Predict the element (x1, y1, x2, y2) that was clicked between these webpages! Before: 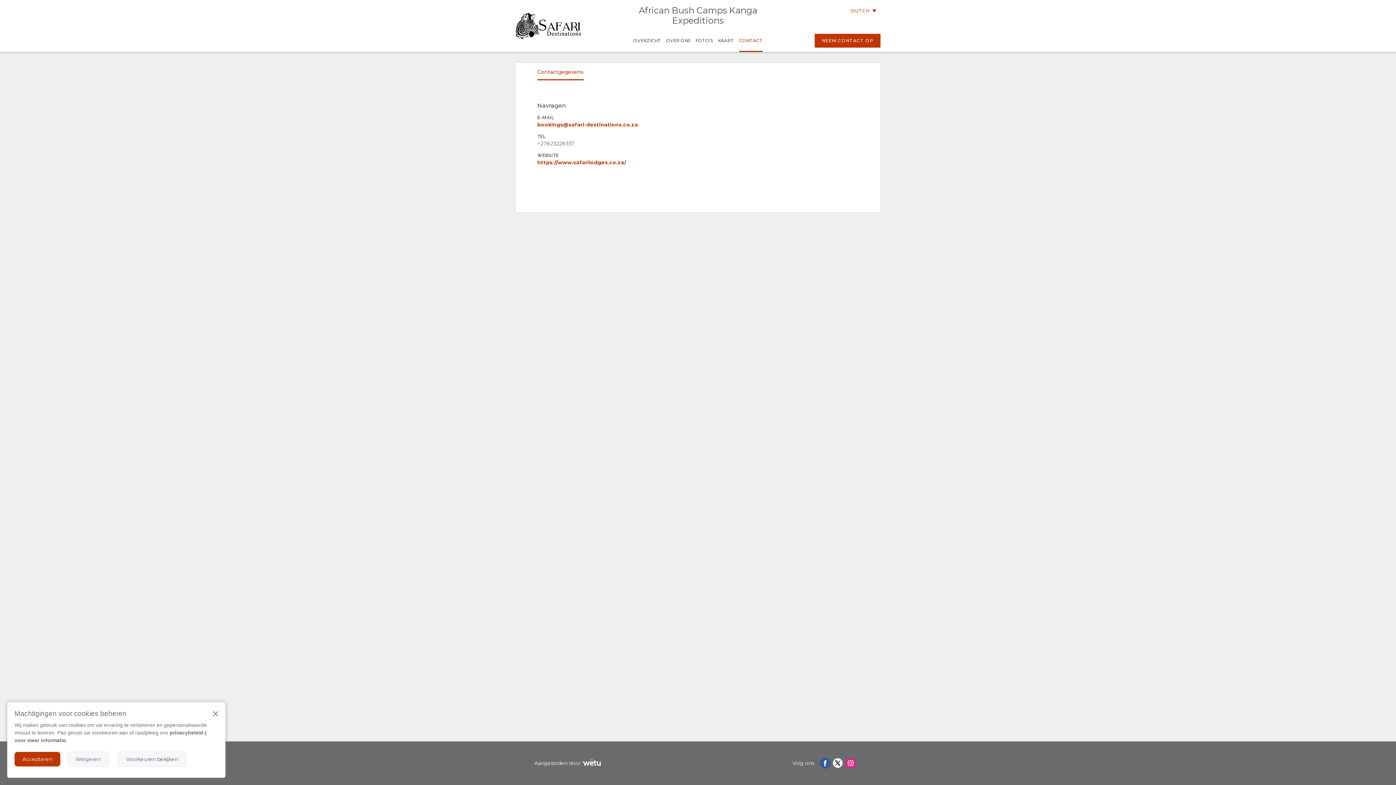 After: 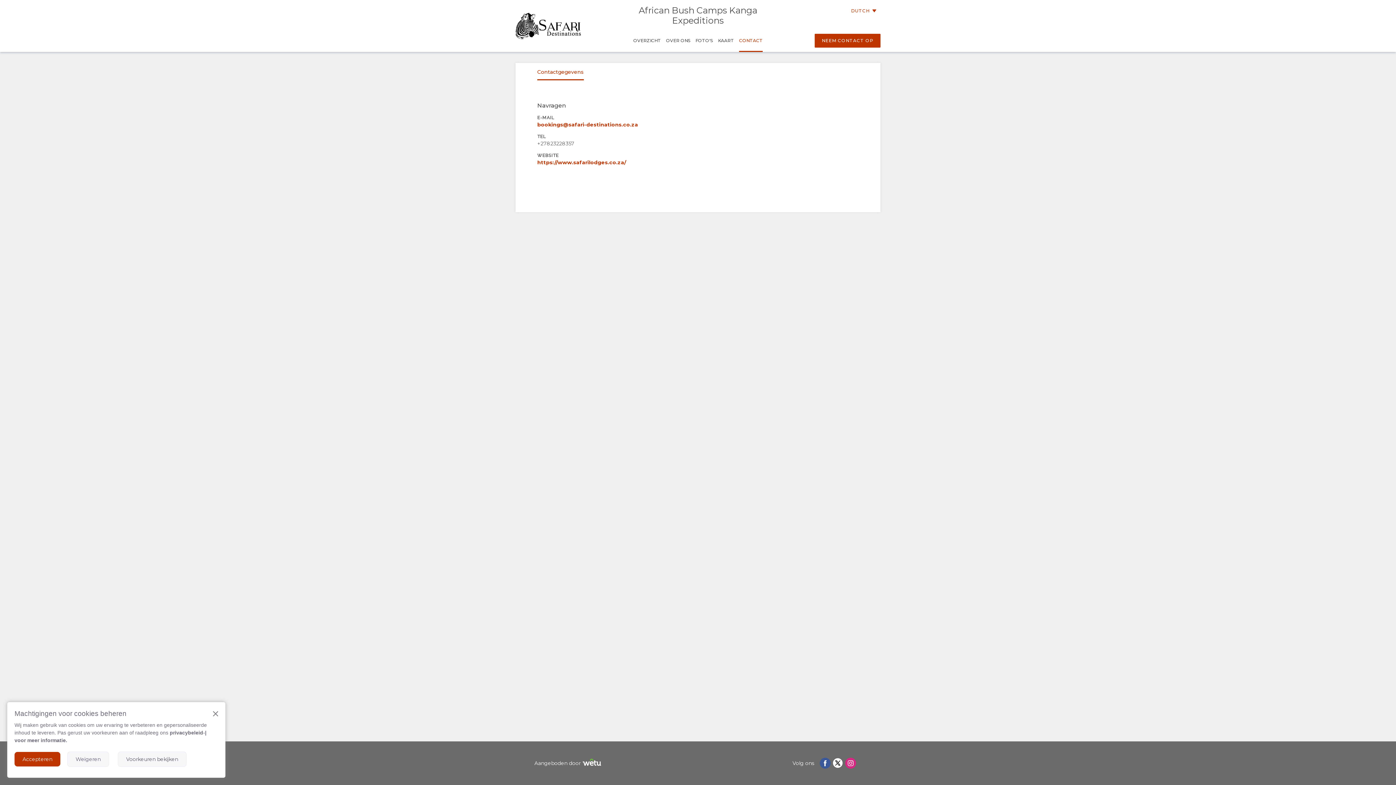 Action: bbox: (537, 158, 626, 166) label: https://www.safarilodges.co.za/